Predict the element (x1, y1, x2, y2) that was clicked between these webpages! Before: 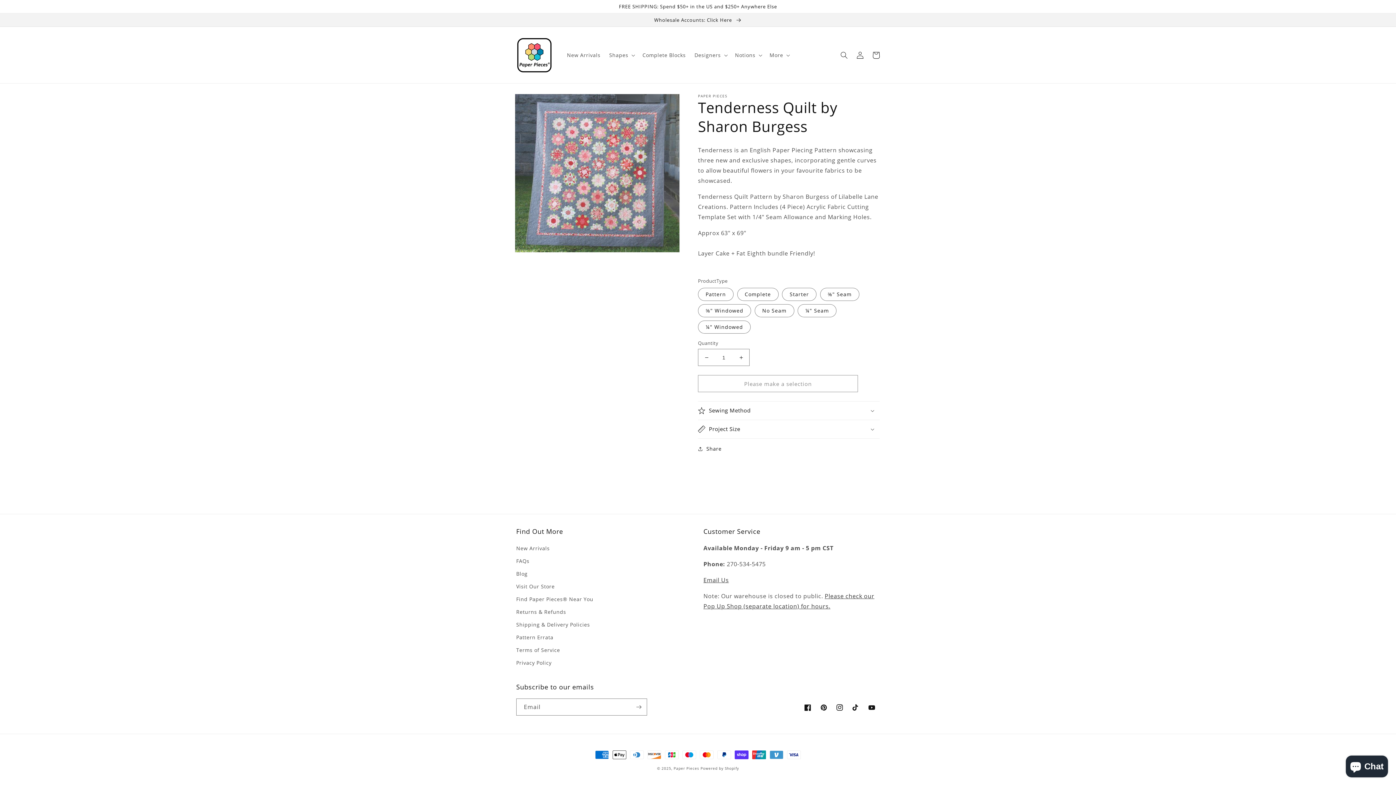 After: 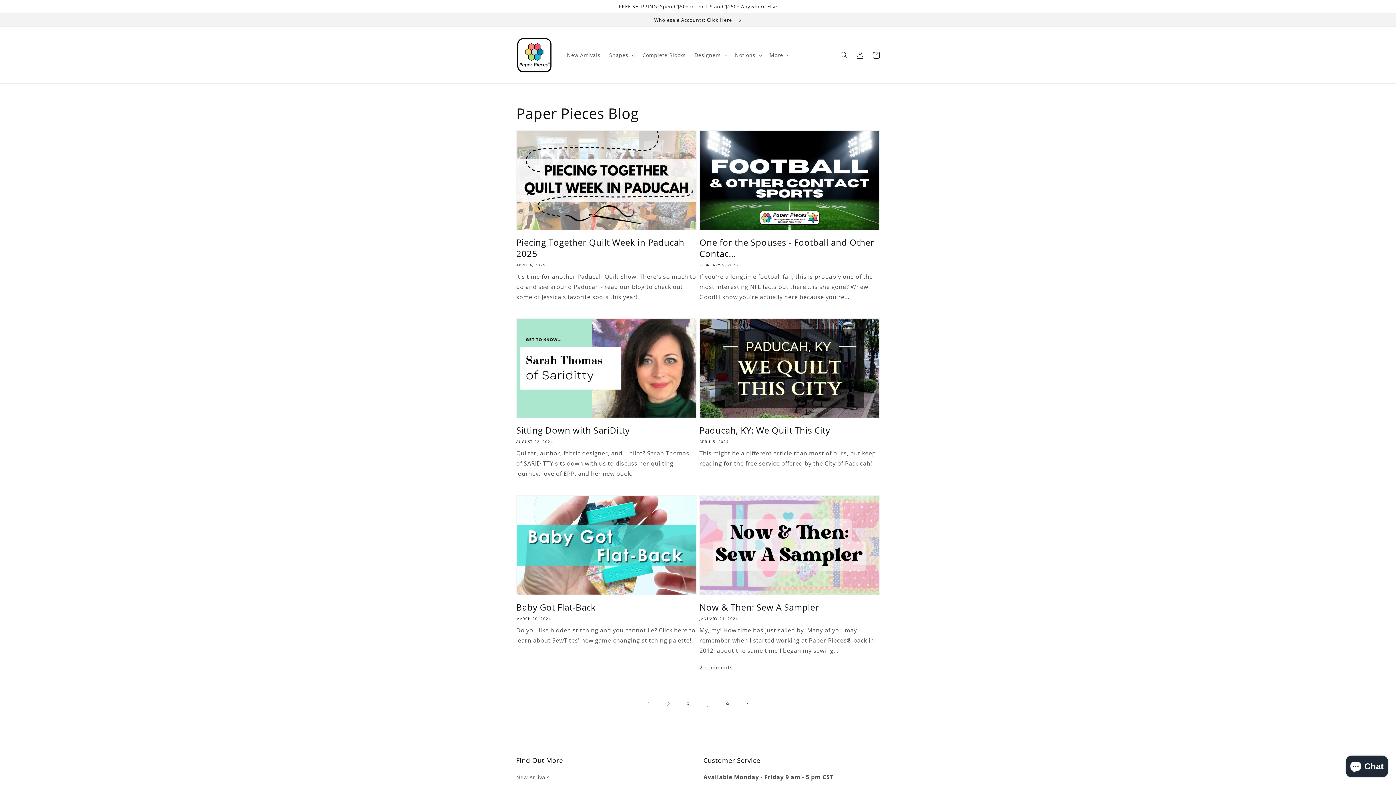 Action: bbox: (516, 567, 527, 580) label: Blog